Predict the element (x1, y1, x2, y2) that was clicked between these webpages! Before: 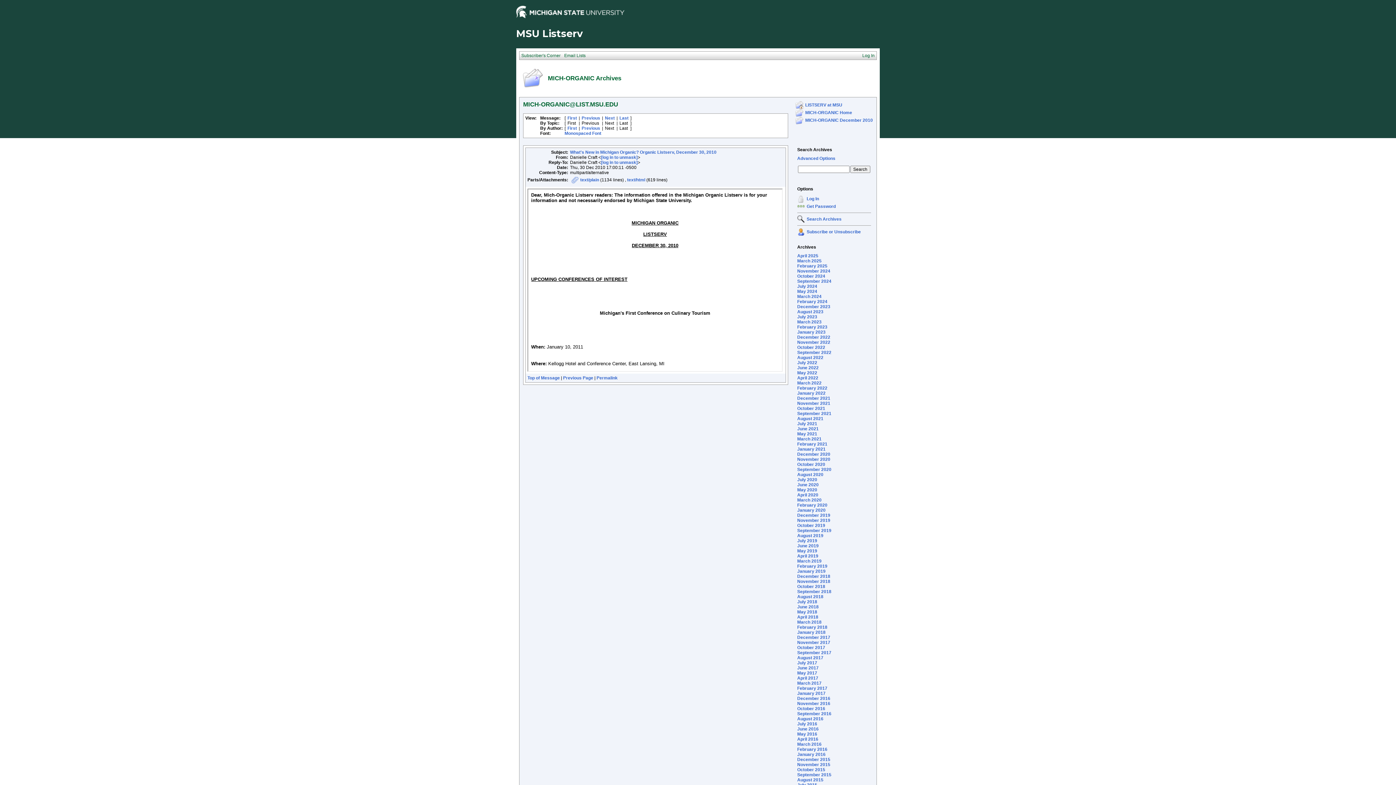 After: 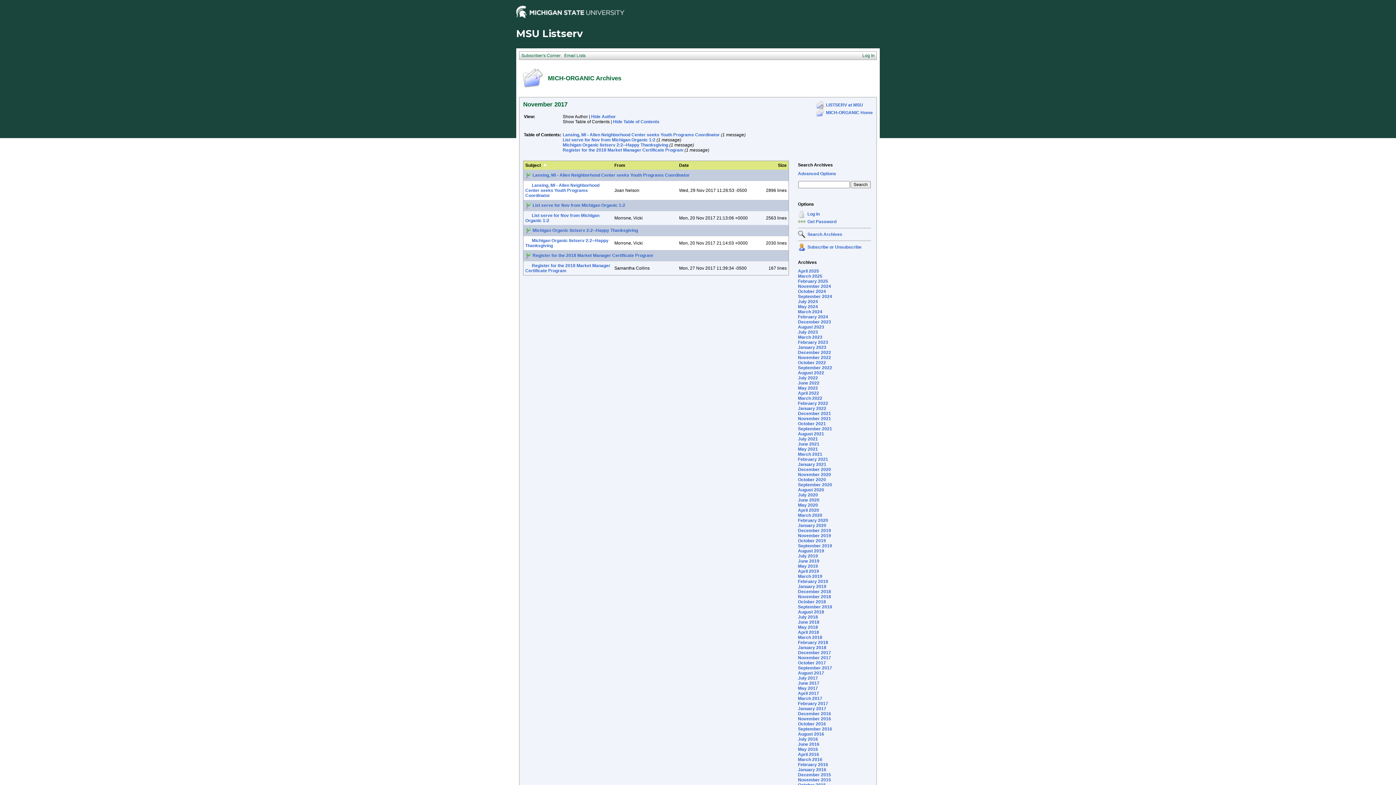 Action: label: November 2017 bbox: (797, 640, 830, 645)